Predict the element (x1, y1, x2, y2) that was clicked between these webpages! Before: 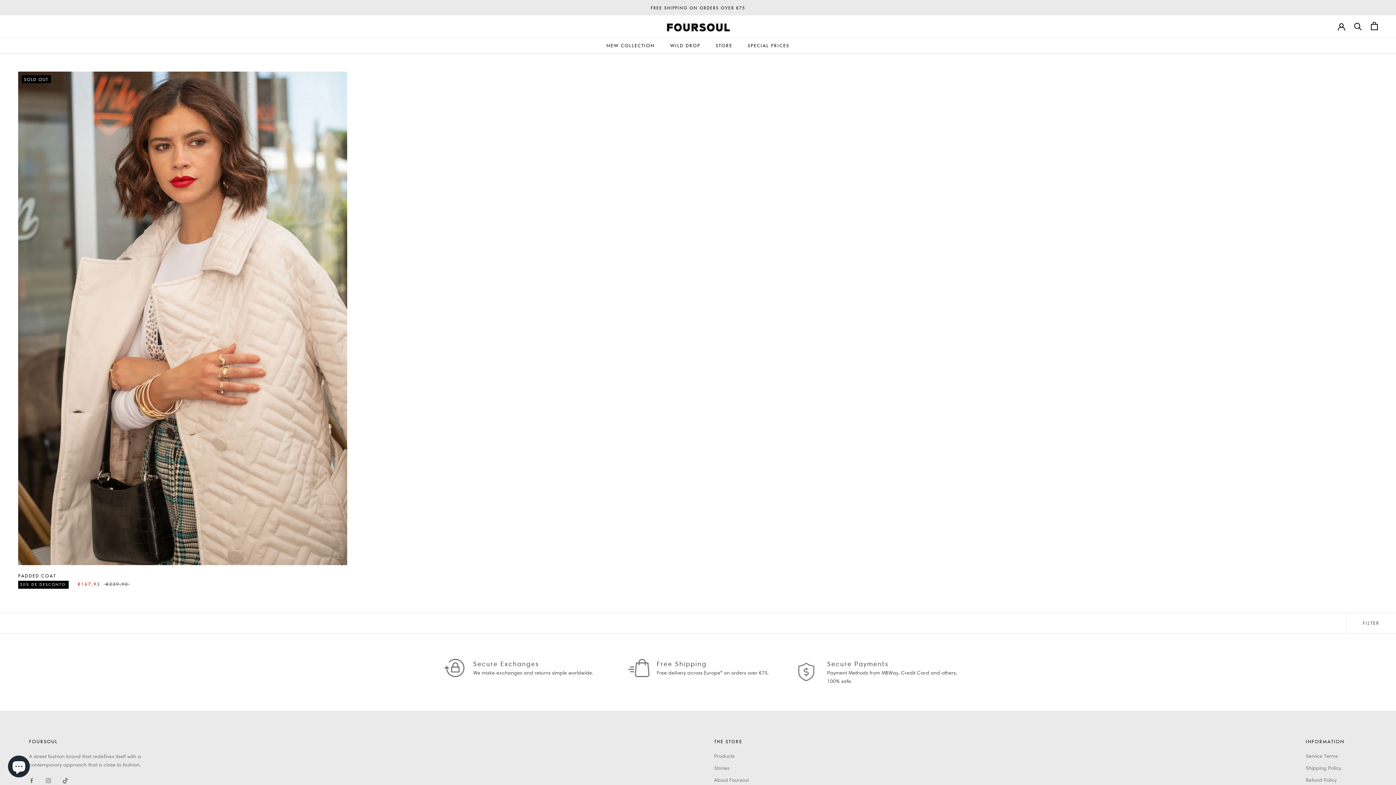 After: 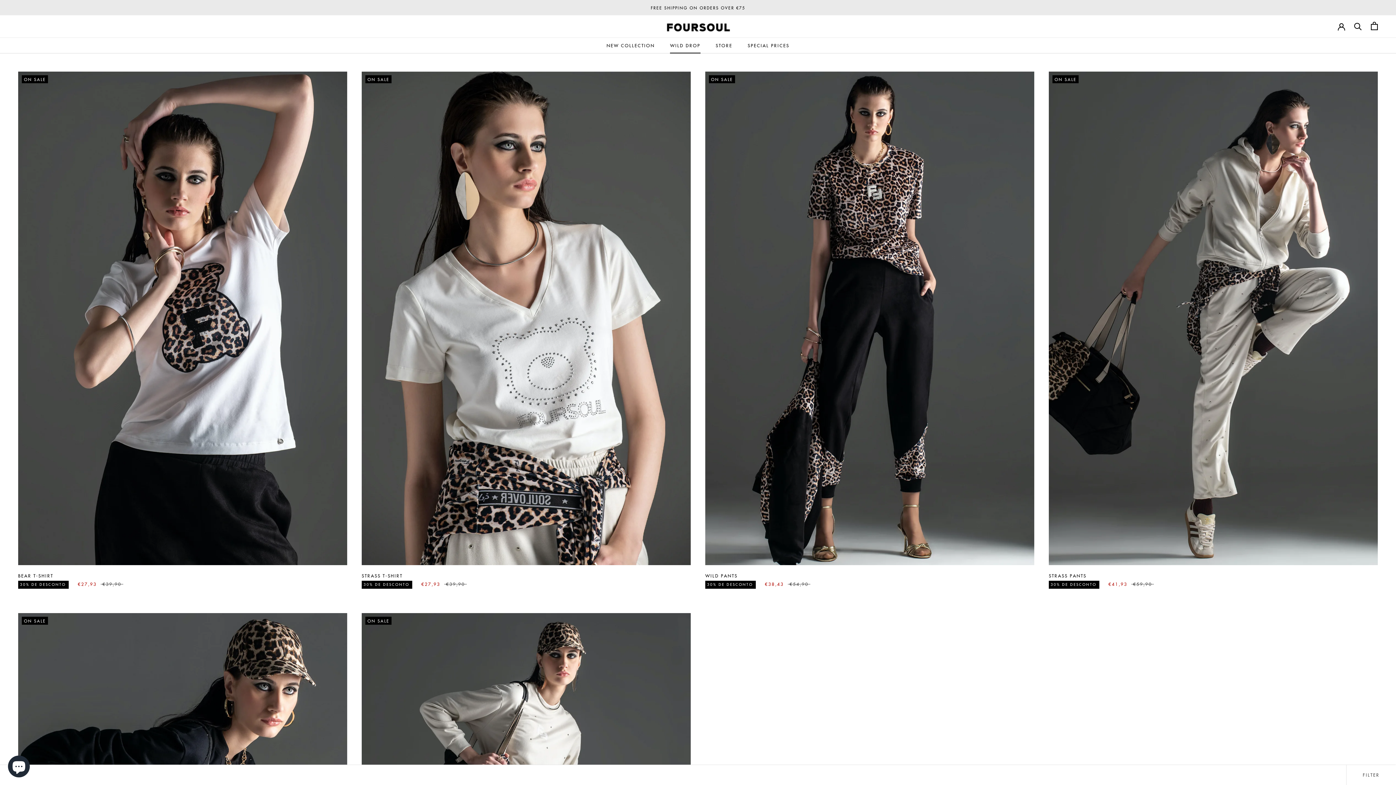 Action: label: WILD DROP
WILD DROP bbox: (670, 42, 700, 48)